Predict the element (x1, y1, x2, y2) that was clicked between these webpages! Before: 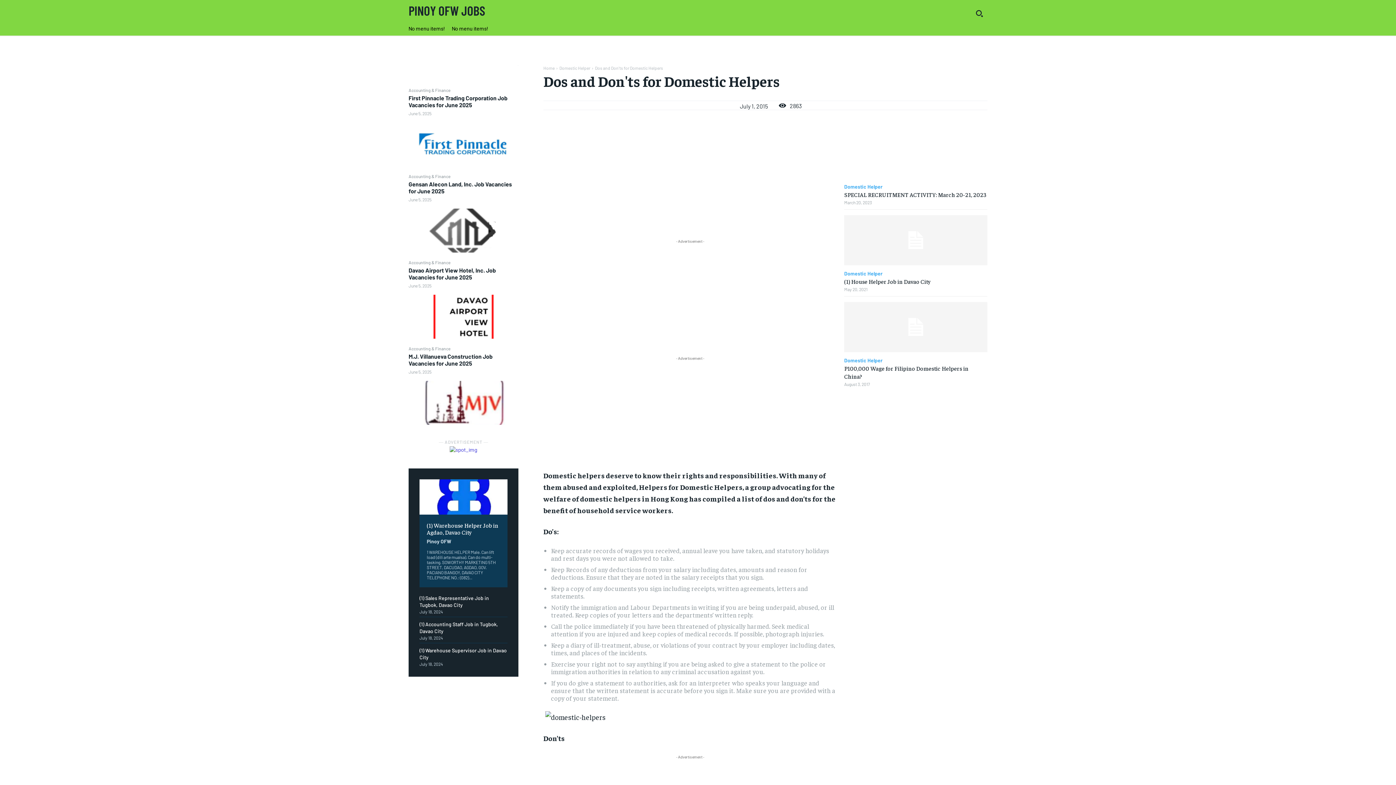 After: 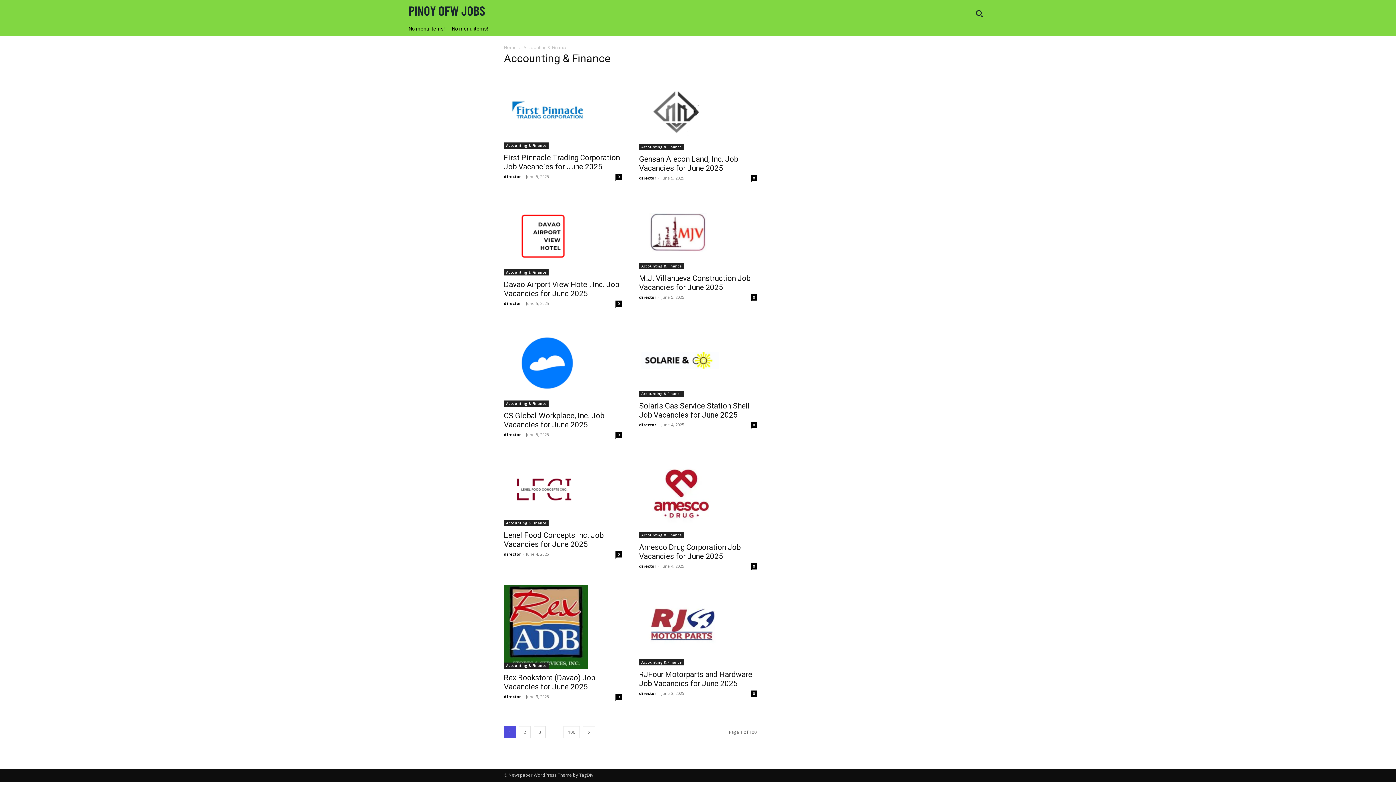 Action: label: Accounting & Finance bbox: (408, 173, 450, 178)